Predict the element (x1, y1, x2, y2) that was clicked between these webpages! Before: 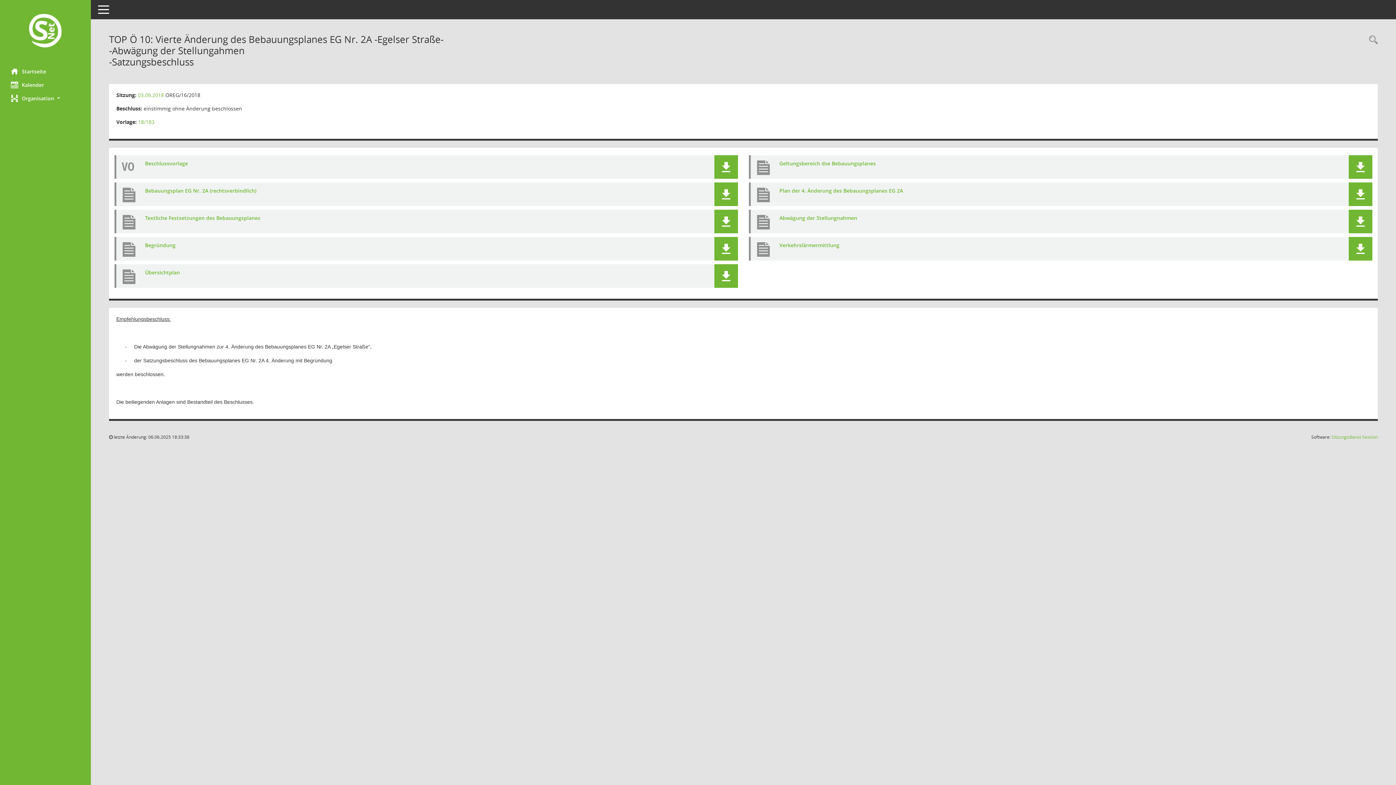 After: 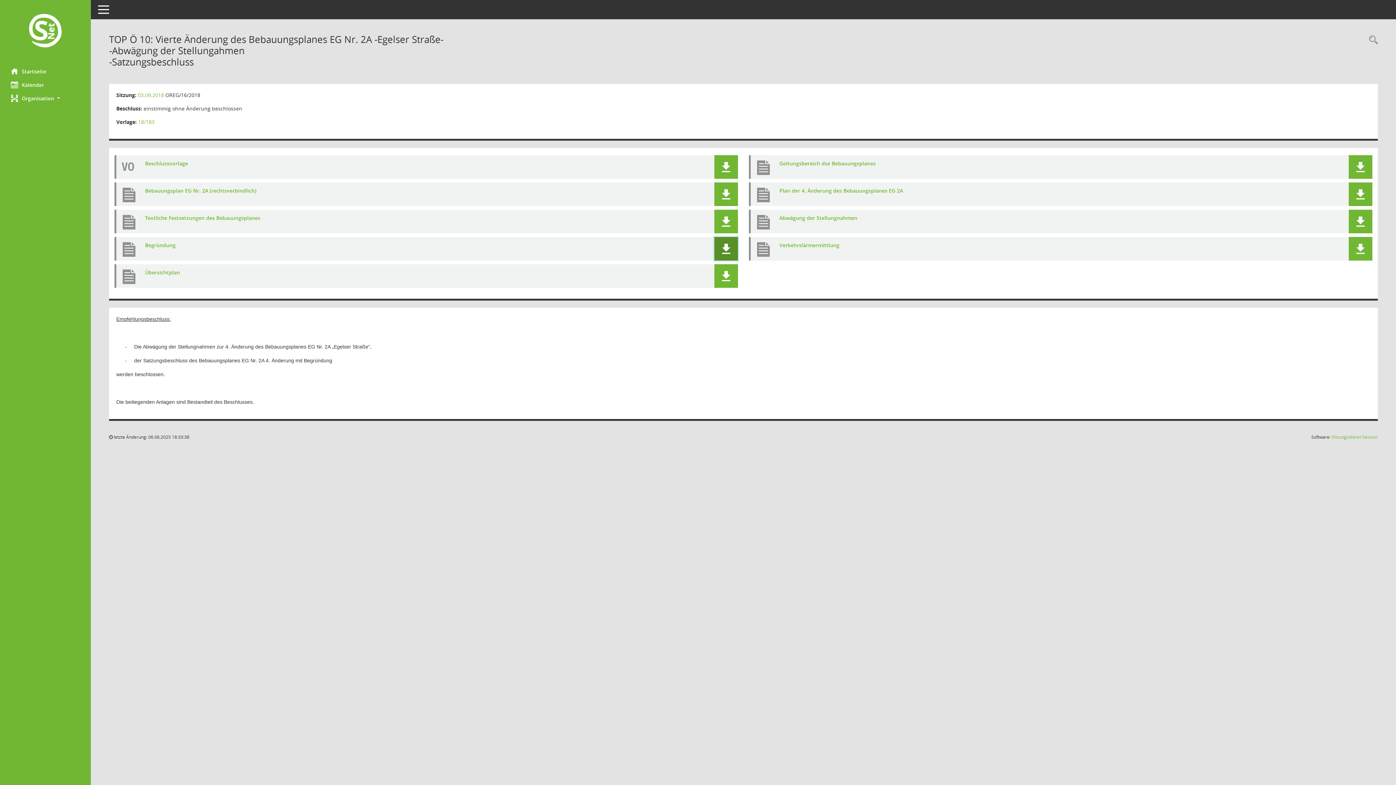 Action: bbox: (721, 243, 731, 254)